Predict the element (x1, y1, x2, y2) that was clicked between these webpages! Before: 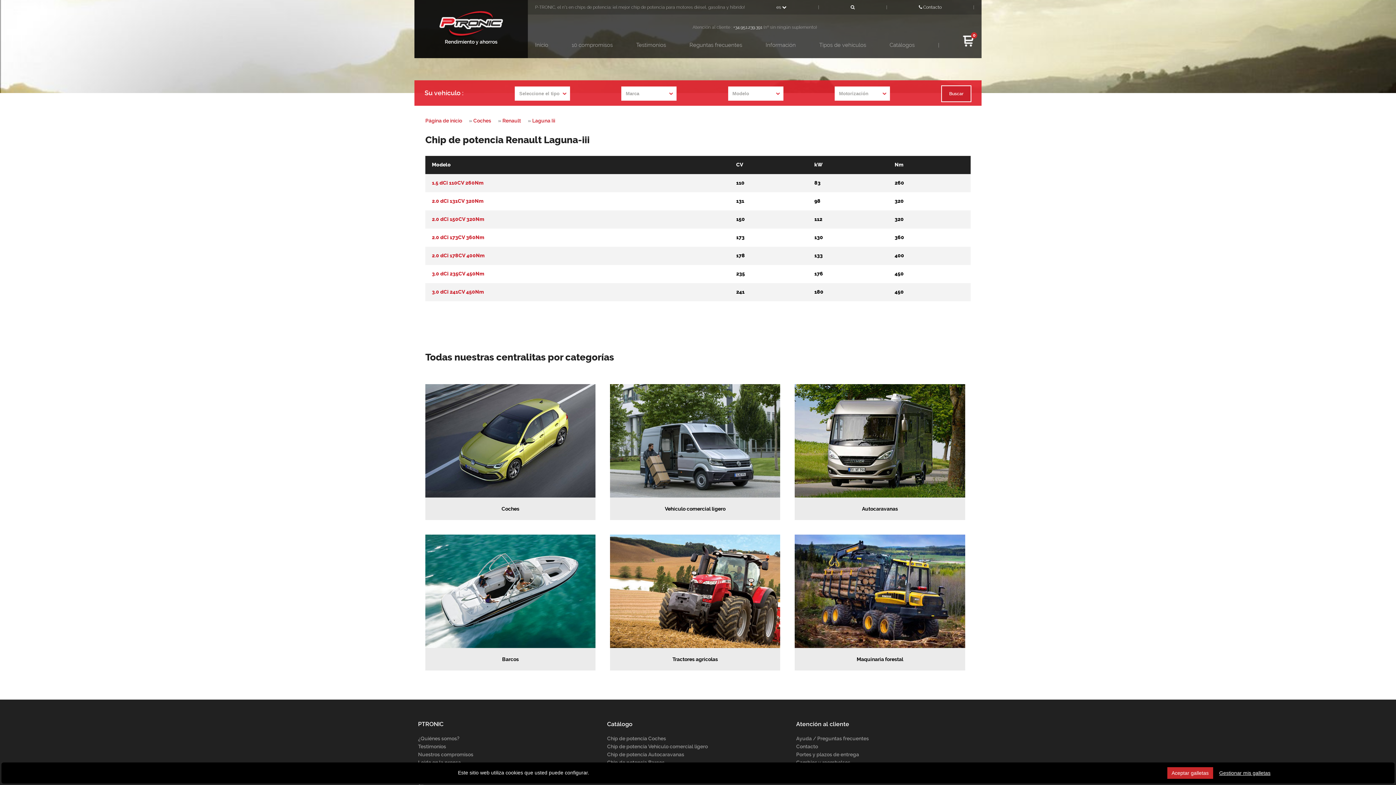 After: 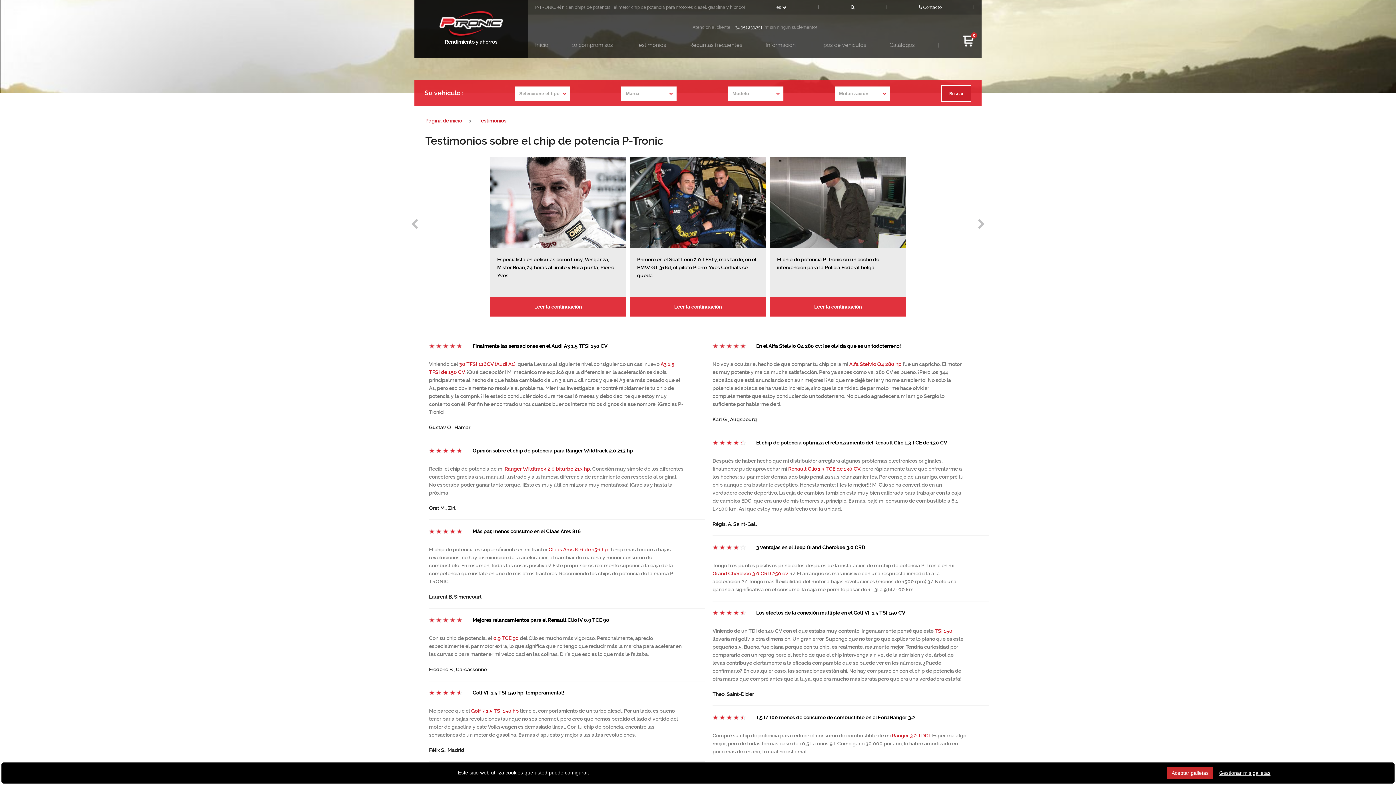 Action: label: Testimonios bbox: (418, 744, 446, 749)